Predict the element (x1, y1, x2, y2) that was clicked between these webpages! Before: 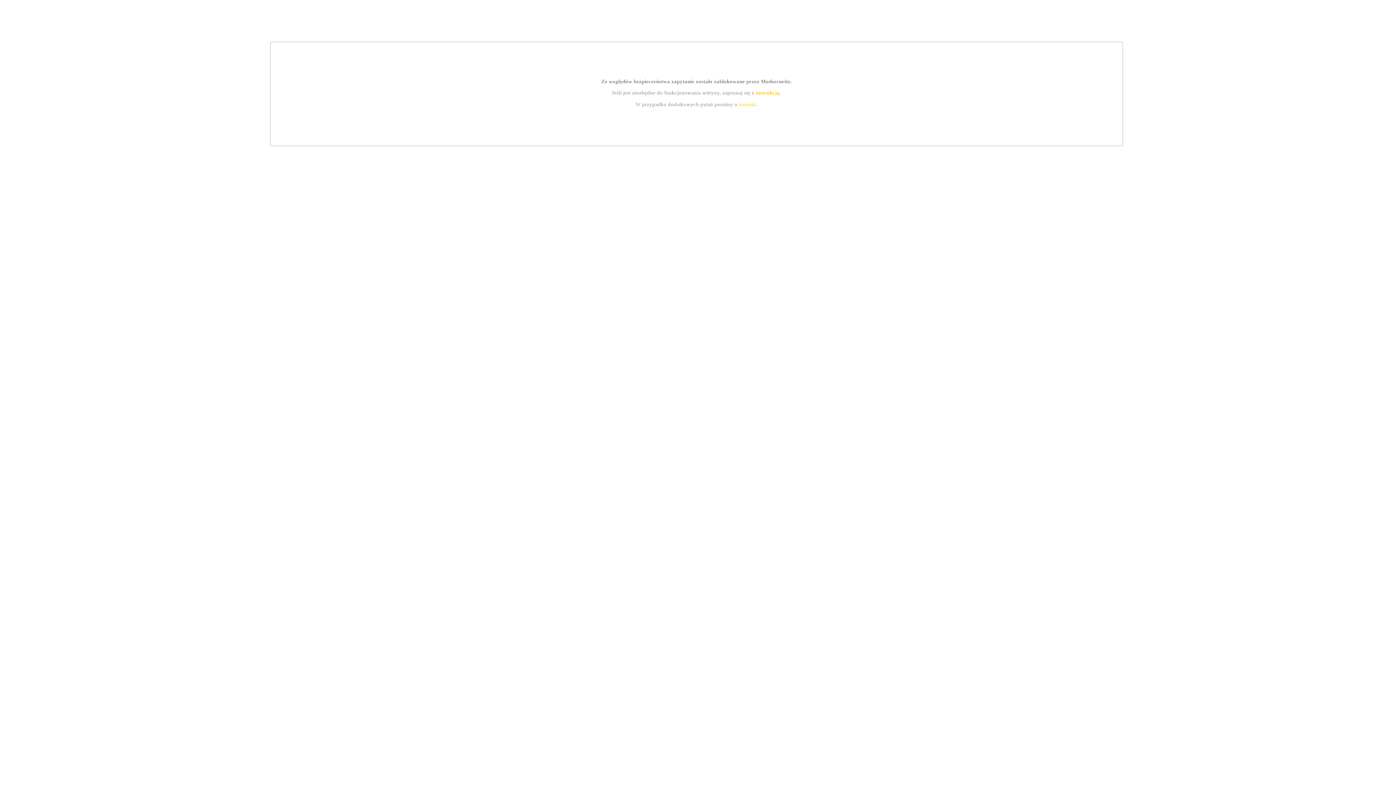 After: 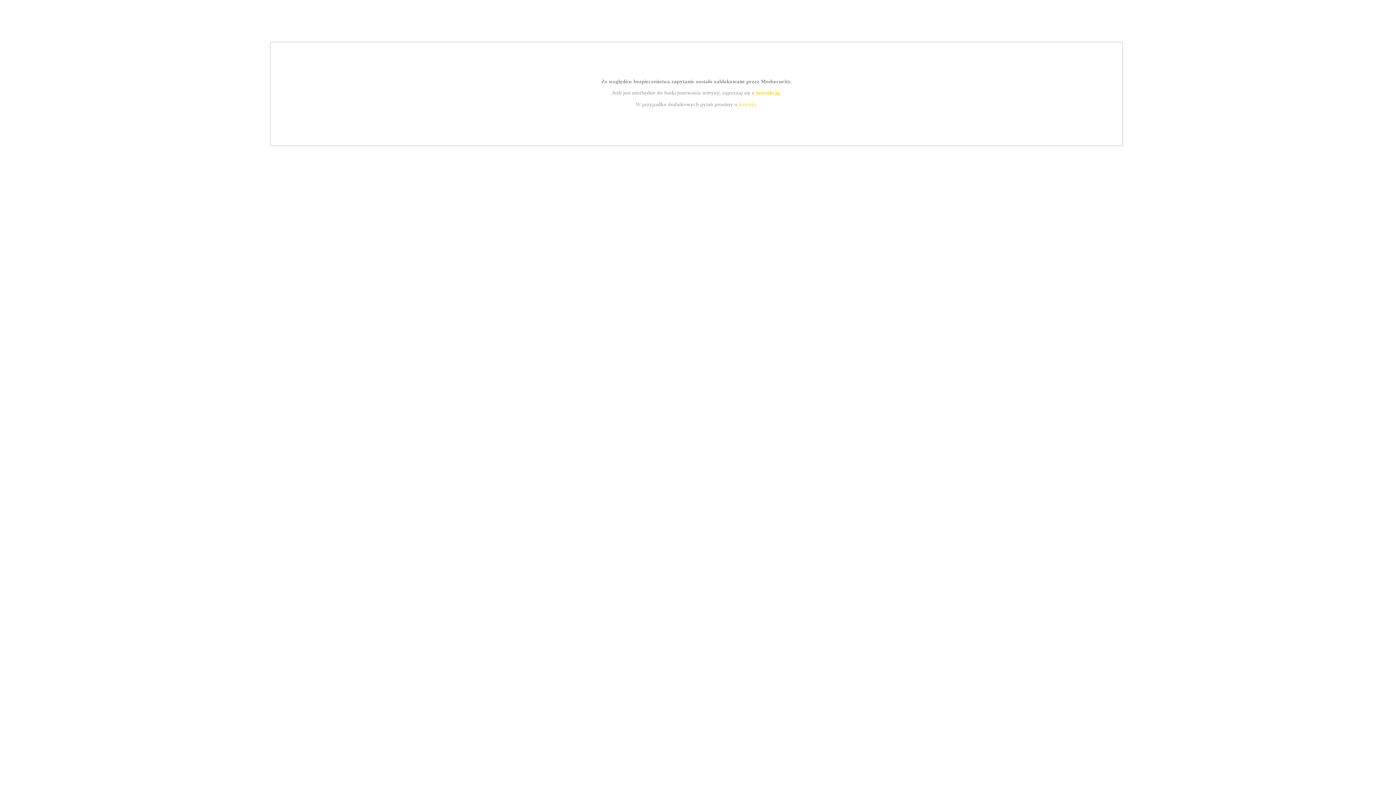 Action: label: instrukcją bbox: (755, 89, 779, 95)